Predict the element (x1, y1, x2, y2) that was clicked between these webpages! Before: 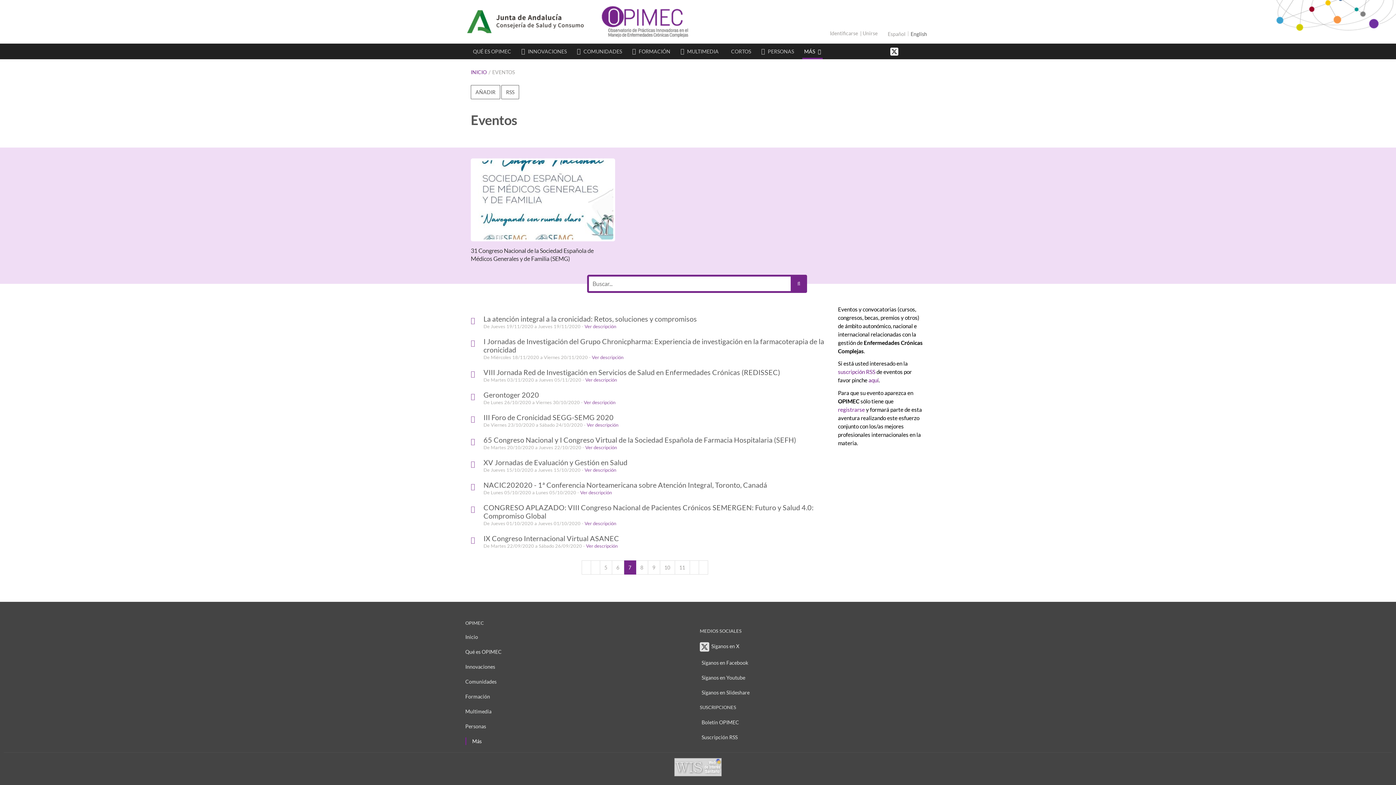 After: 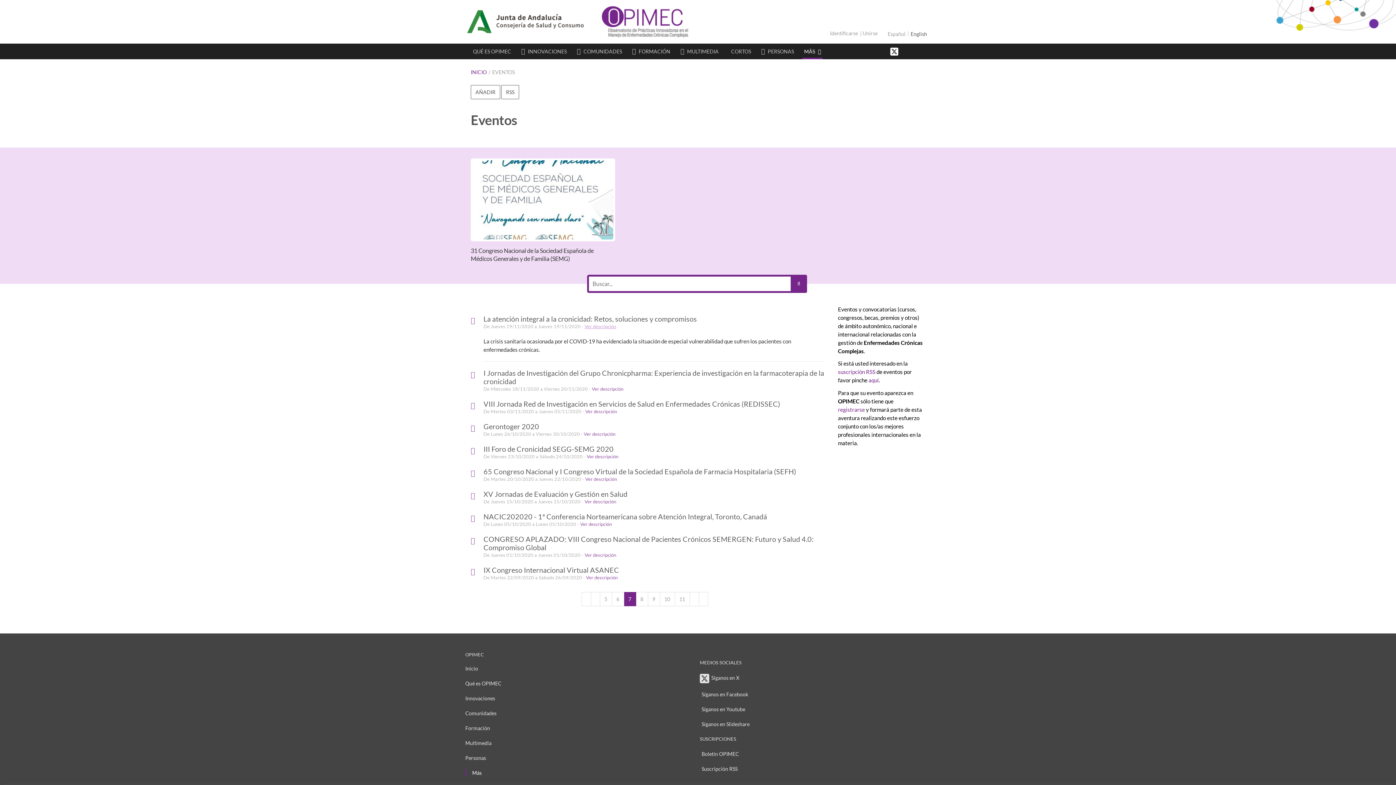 Action: label: Ver descripción bbox: (584, 323, 616, 329)